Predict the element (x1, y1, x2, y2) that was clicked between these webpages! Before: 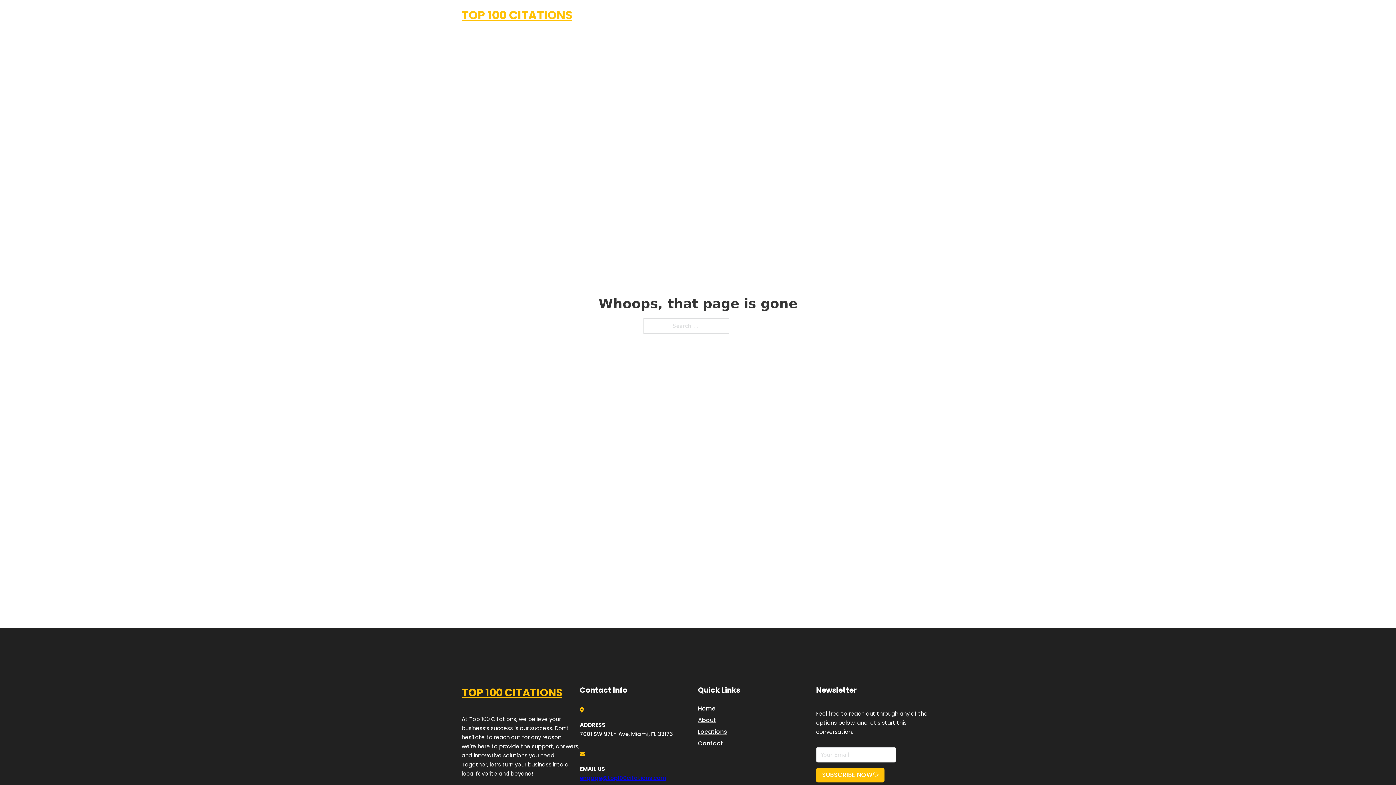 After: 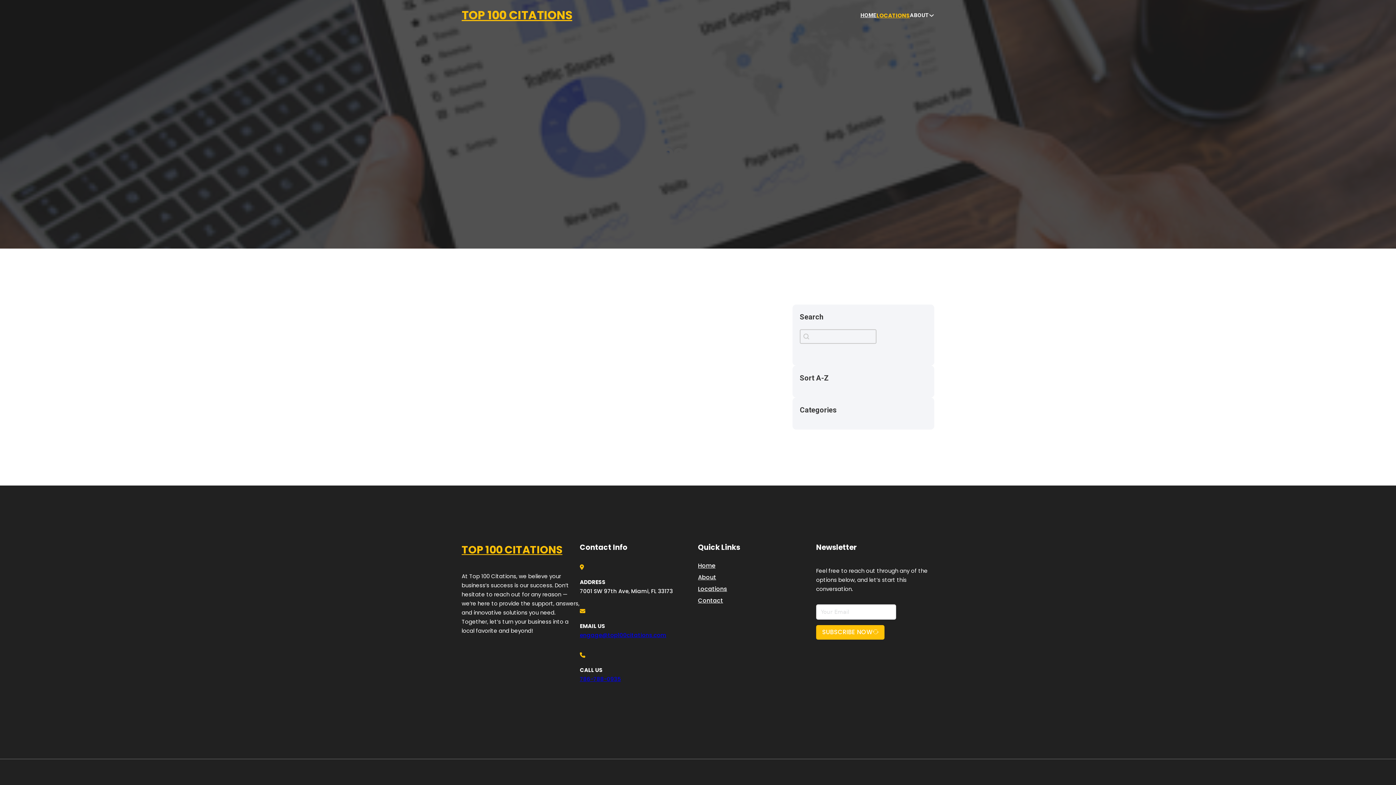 Action: label: LOCATIONS bbox: (878, 10, 910, 19)